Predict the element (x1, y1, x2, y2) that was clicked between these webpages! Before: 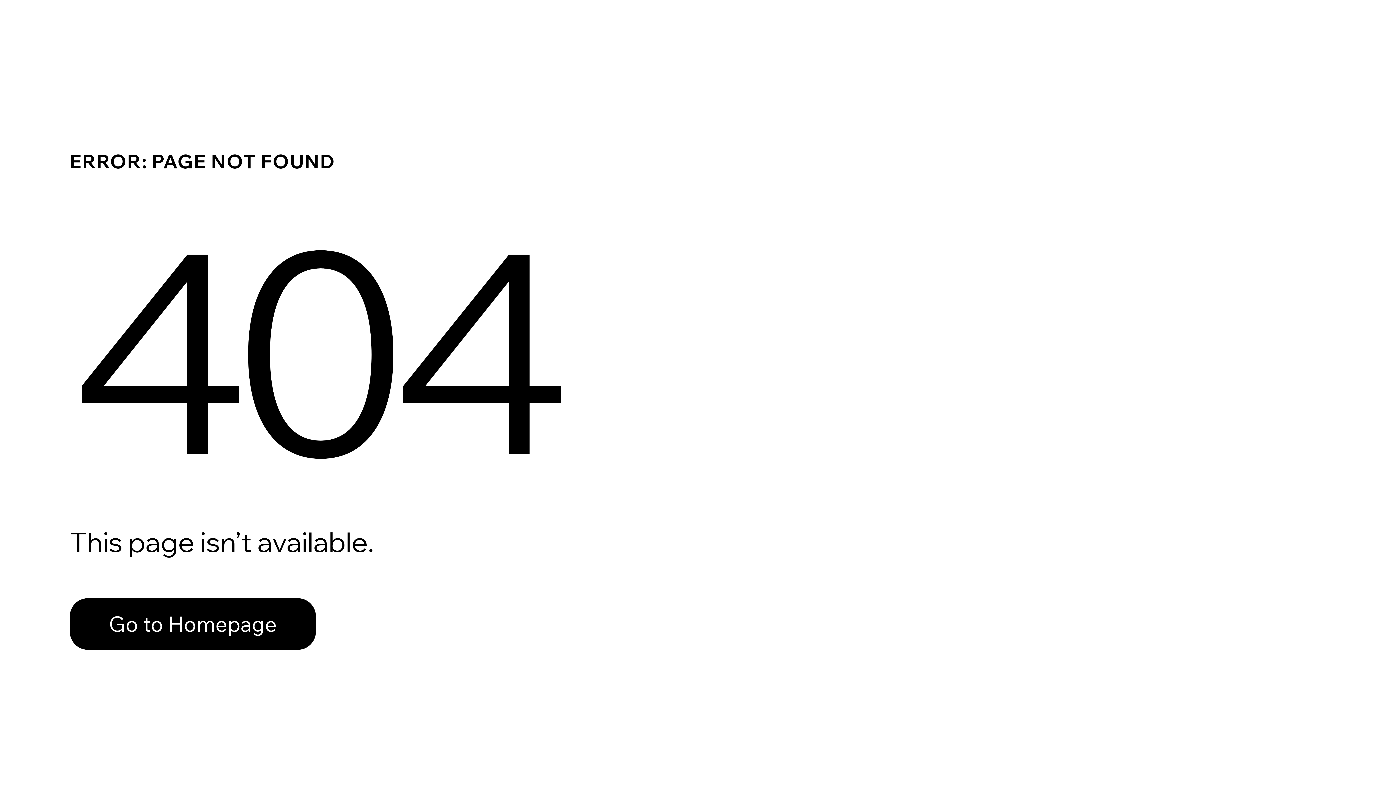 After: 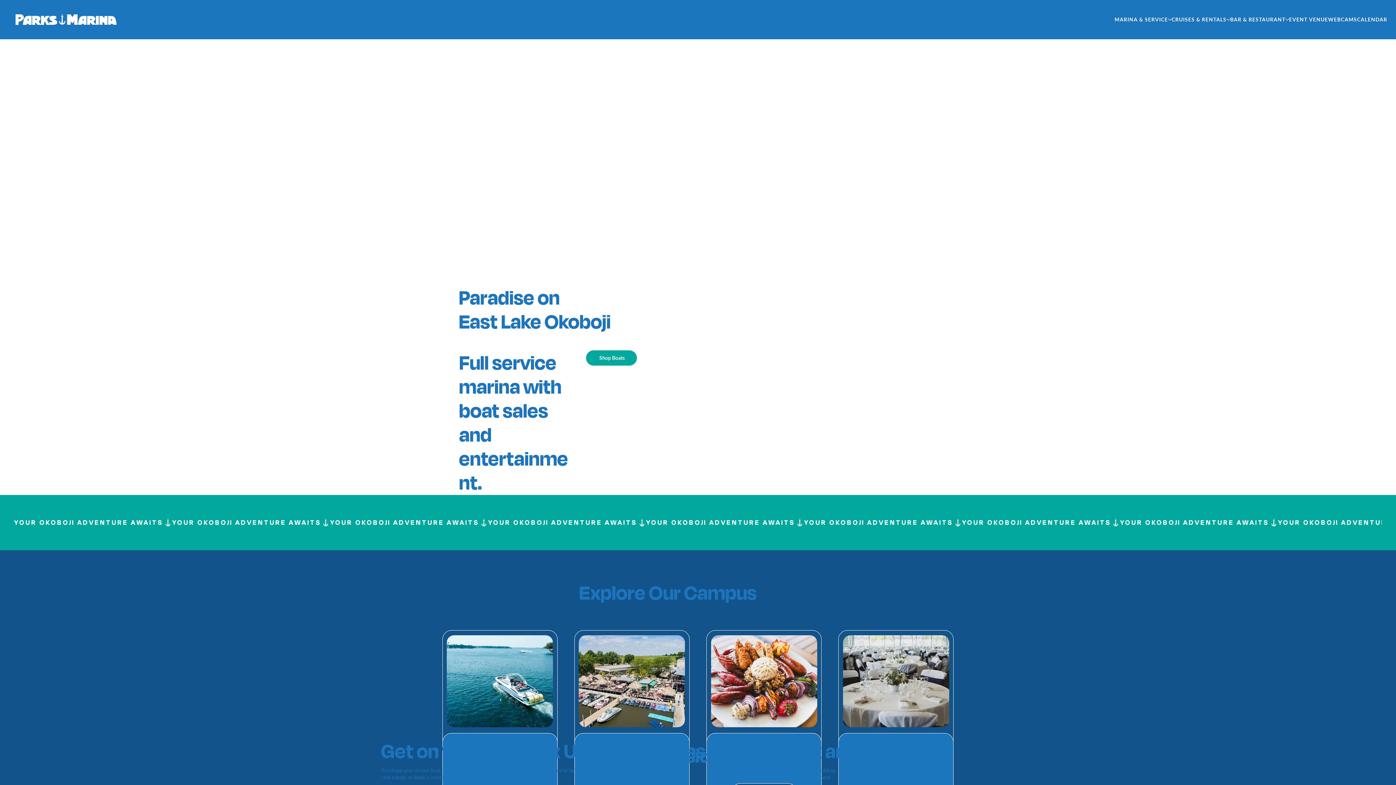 Action: bbox: (69, 582, 768, 659) label: Go to Homepage